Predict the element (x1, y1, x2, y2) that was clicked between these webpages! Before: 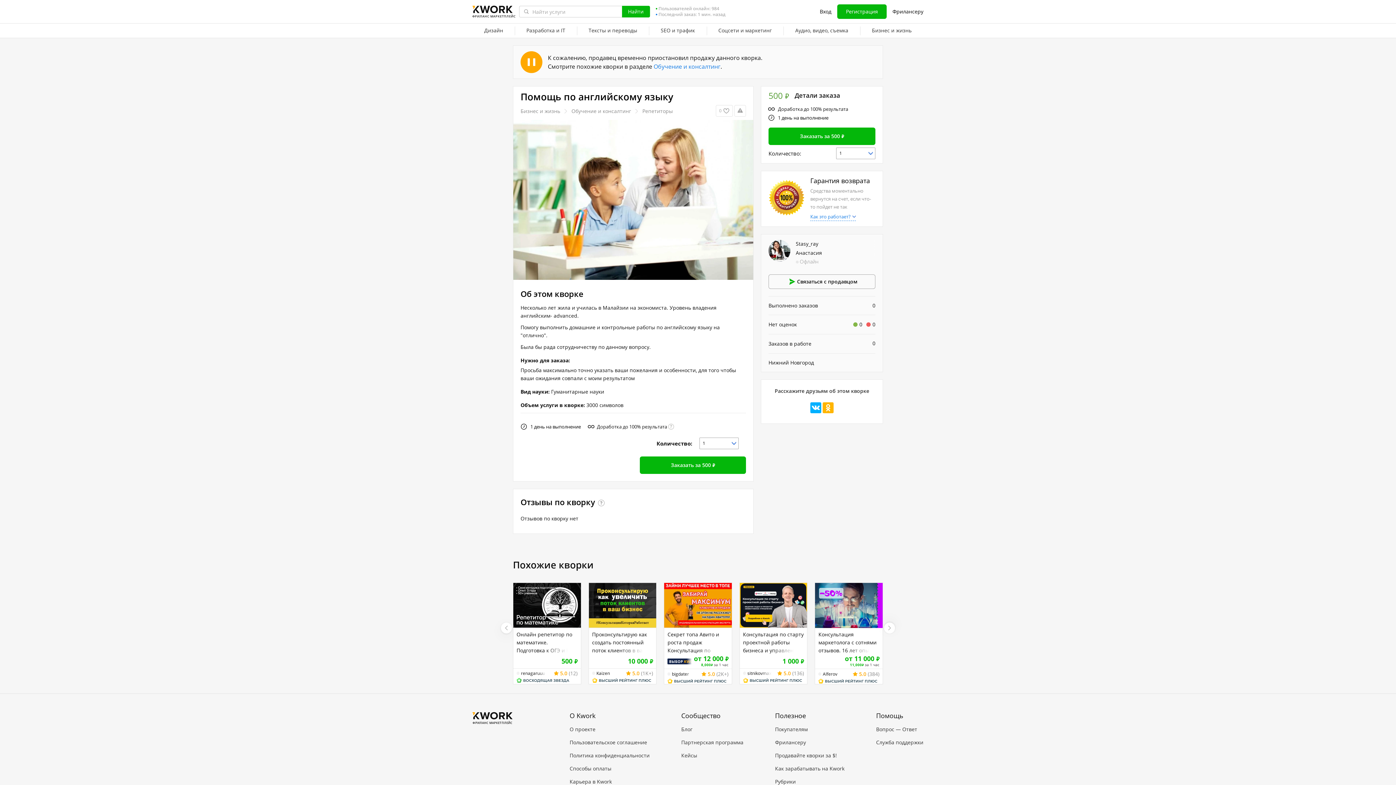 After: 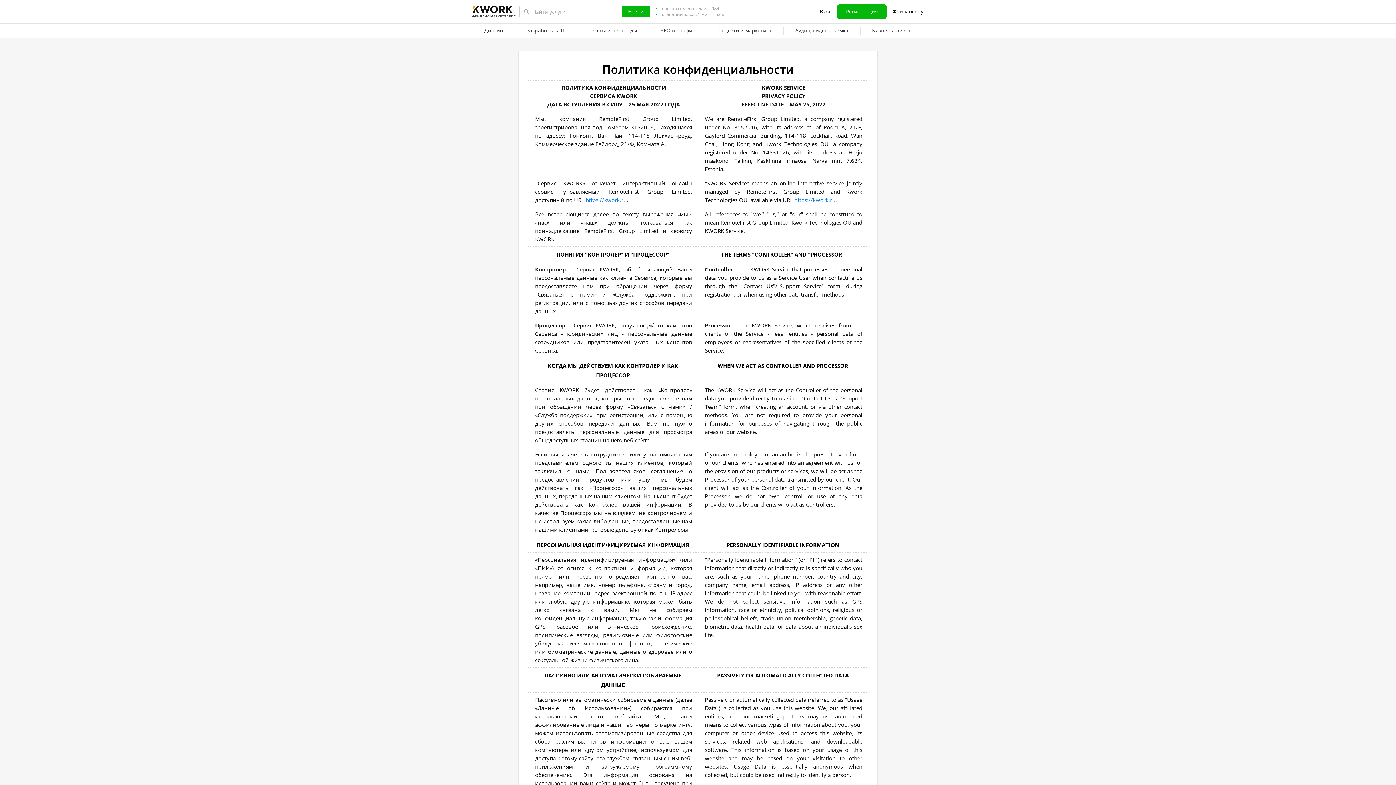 Action: label: Политика конфиденциальности bbox: (569, 752, 649, 759)